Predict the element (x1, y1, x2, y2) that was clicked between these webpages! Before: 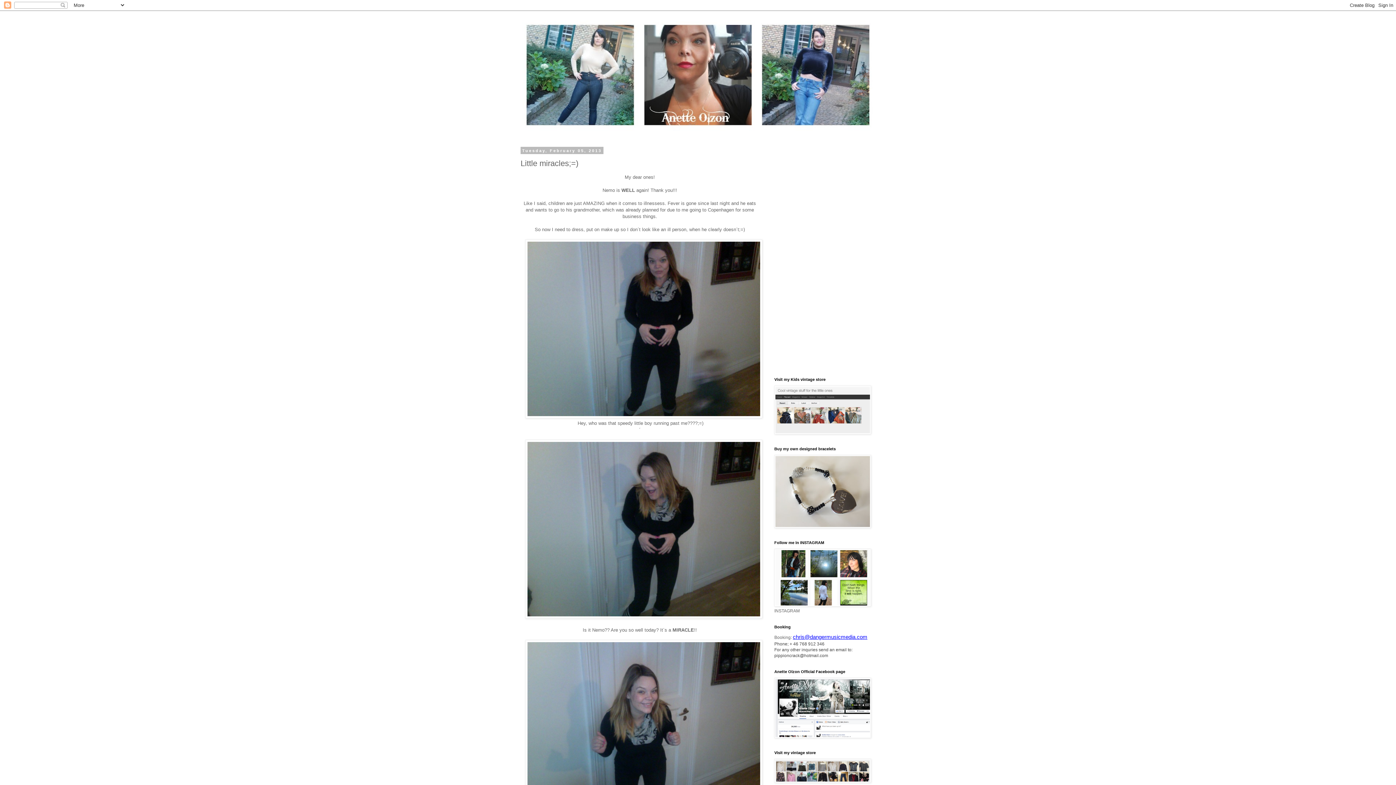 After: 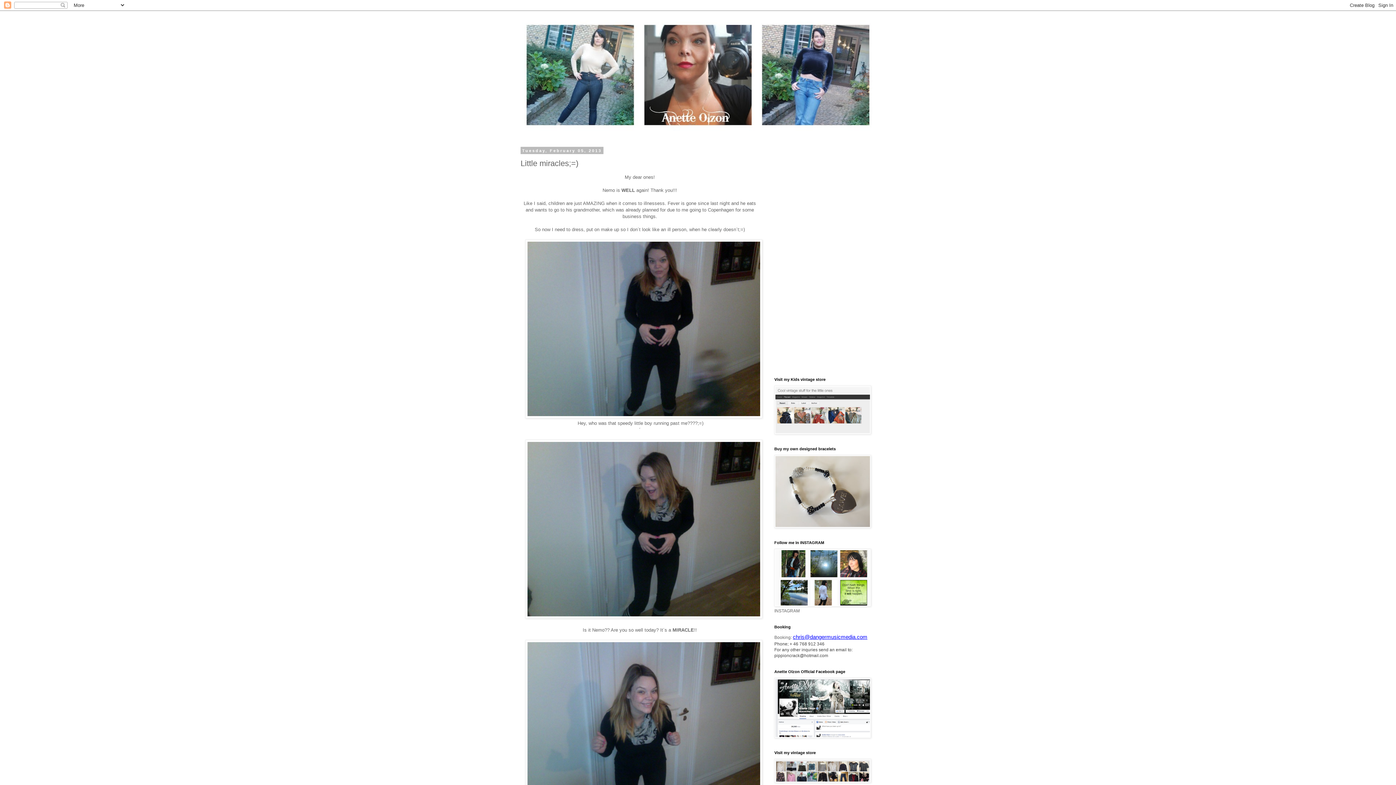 Action: bbox: (793, 634, 867, 640) label: chris@dangermusicmedia.com